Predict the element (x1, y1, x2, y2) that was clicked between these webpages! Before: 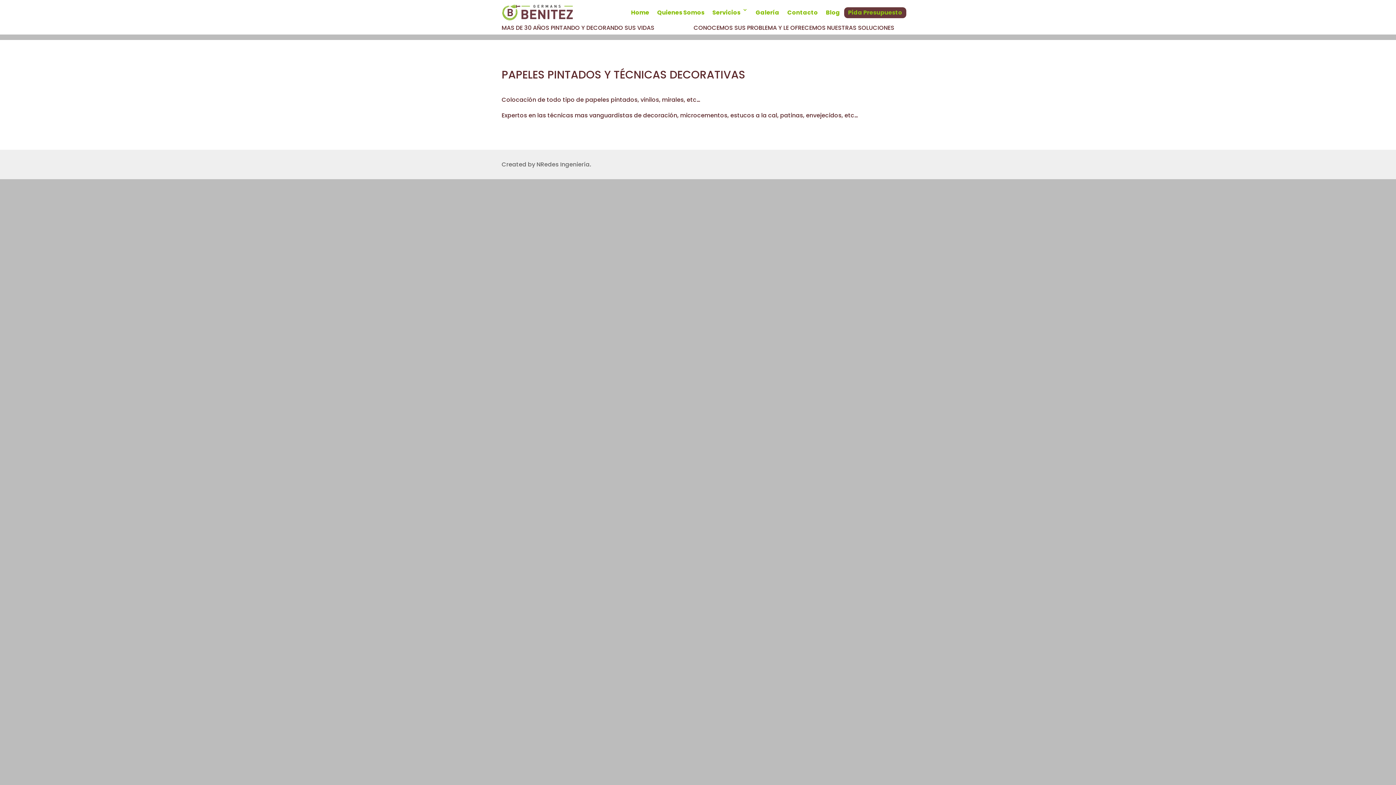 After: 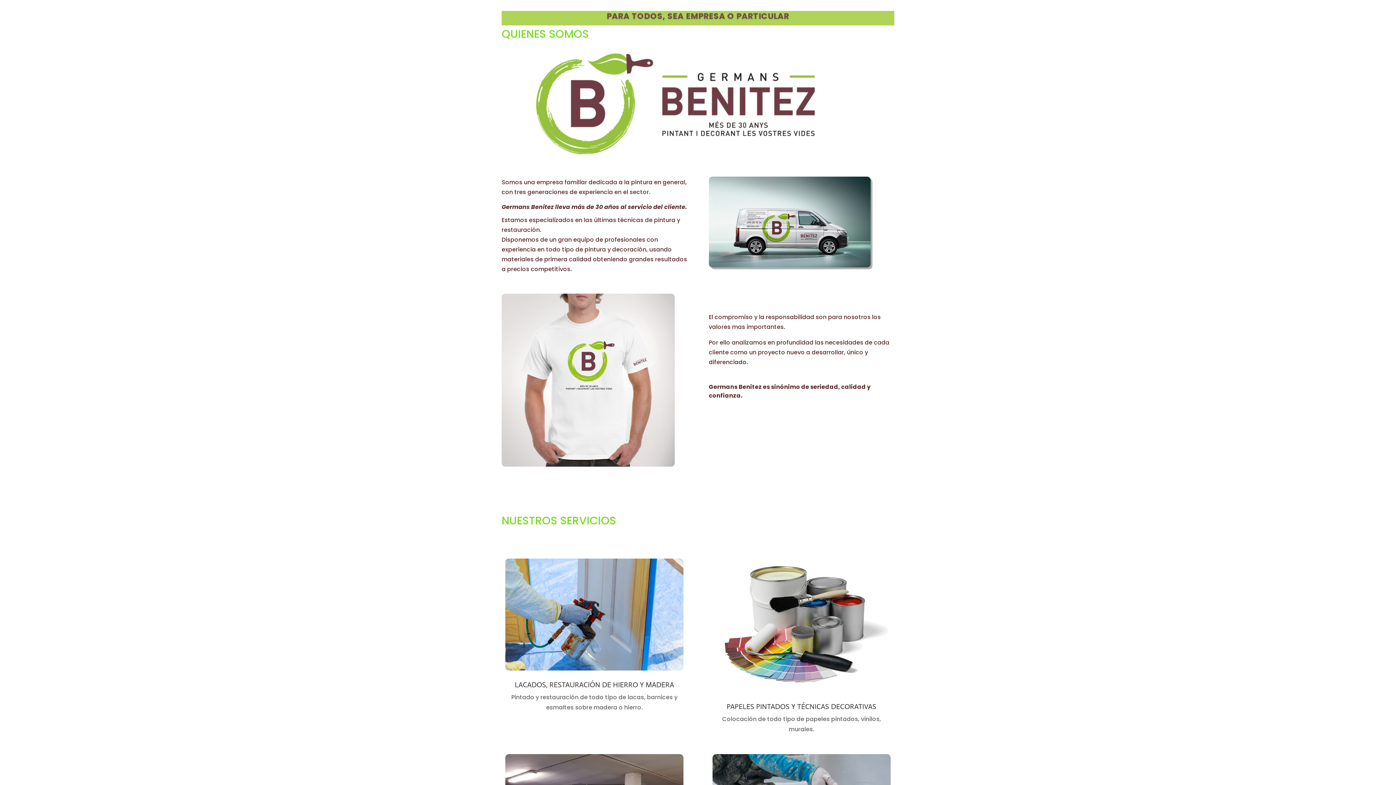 Action: label: Quienes Somos bbox: (657, 7, 704, 18)